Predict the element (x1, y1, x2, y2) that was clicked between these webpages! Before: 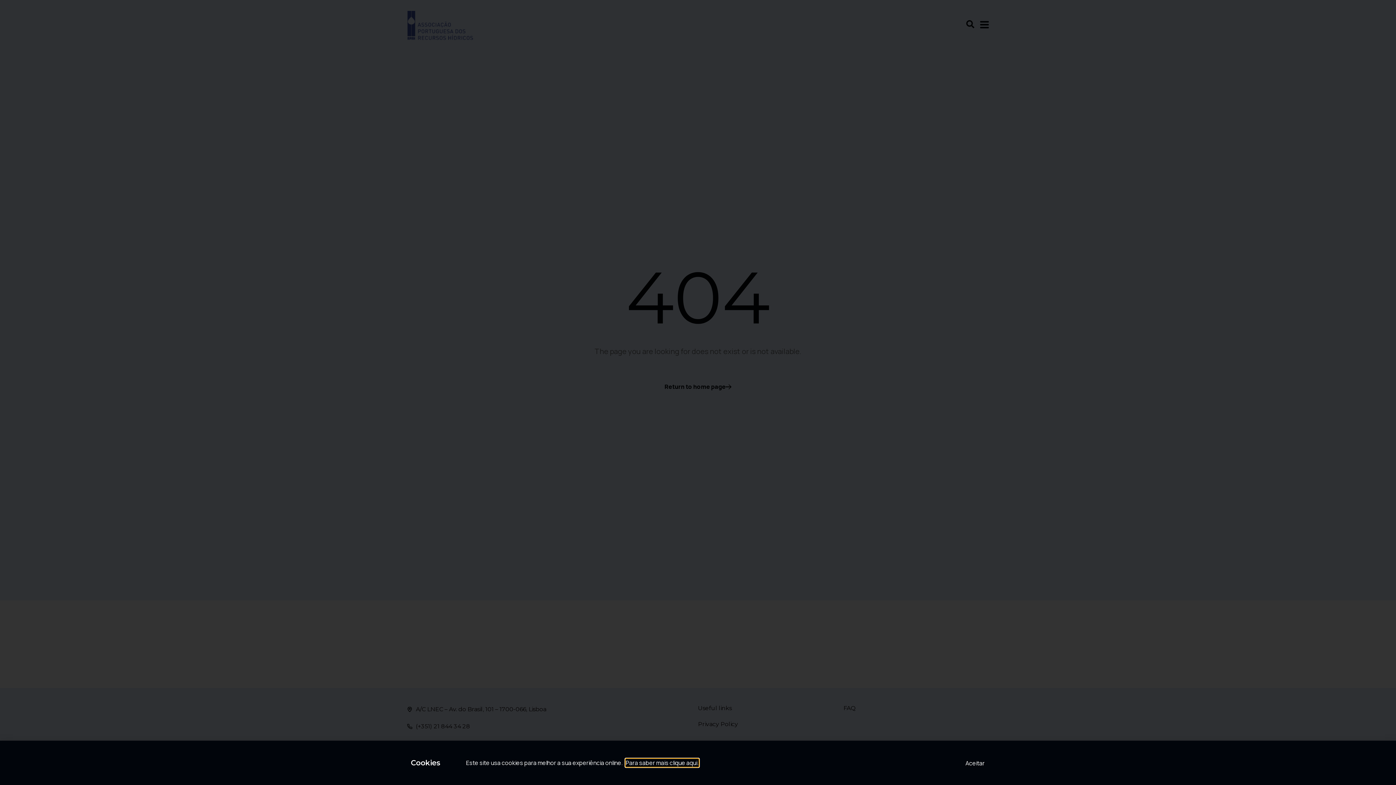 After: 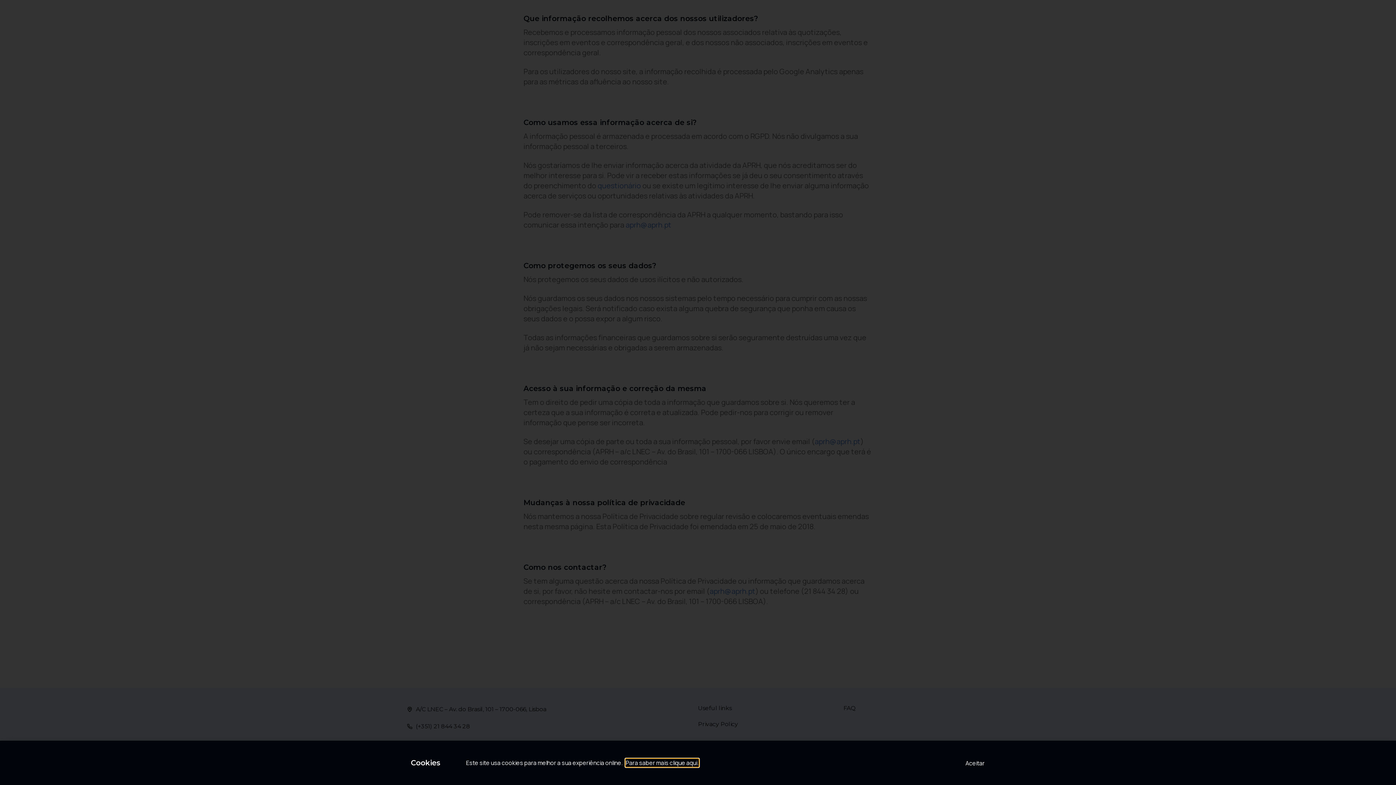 Action: bbox: (625, 759, 698, 767) label: Para saber mais clique aqui.